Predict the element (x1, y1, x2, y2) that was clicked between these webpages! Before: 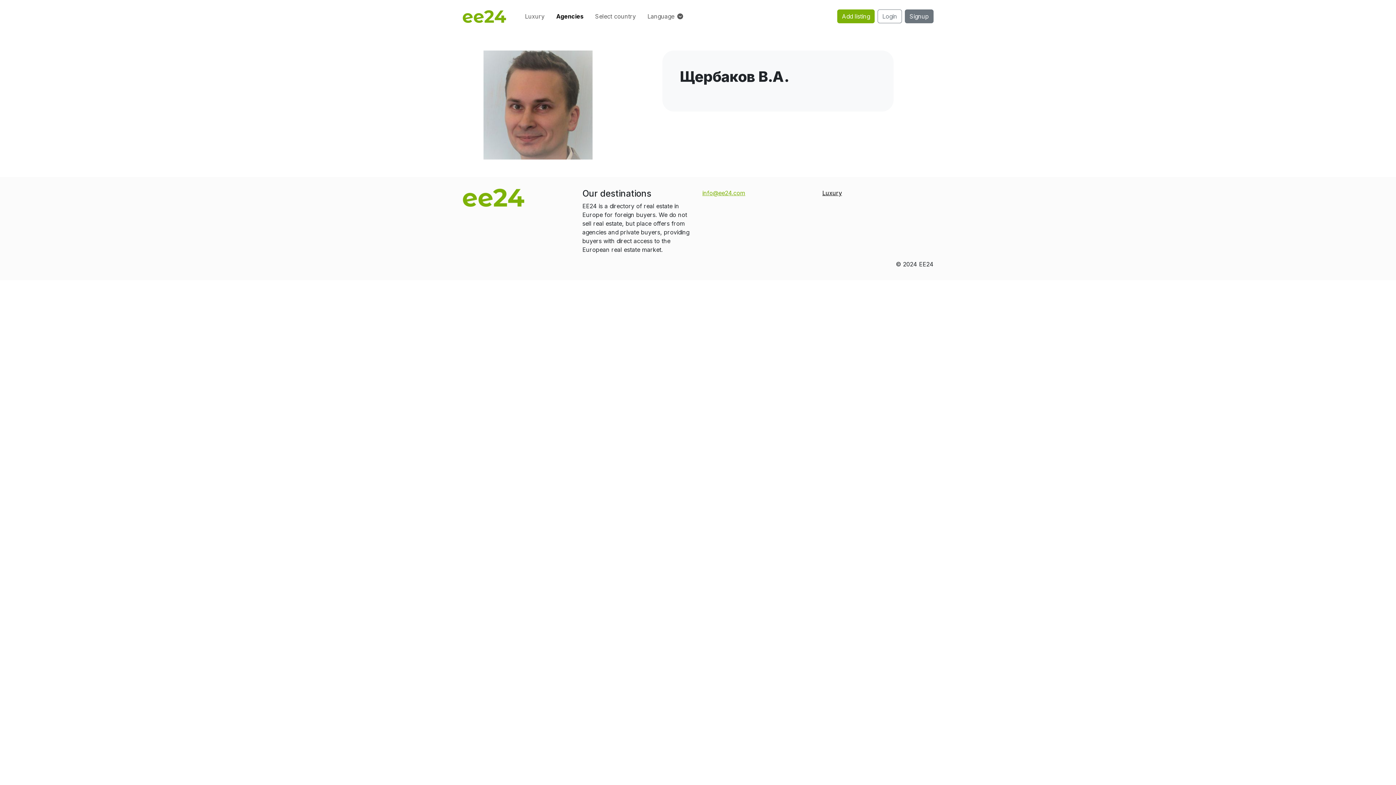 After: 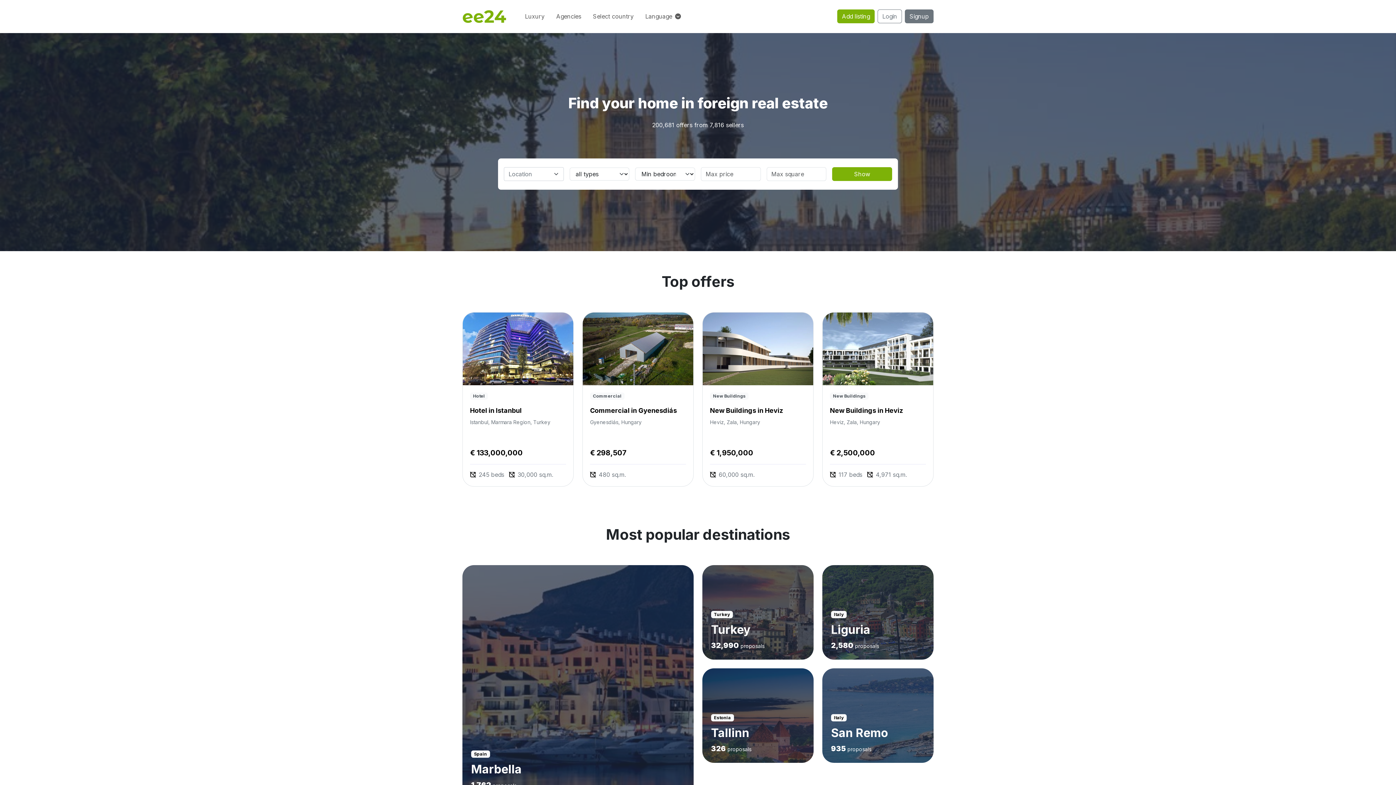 Action: bbox: (462, 2, 513, 30)